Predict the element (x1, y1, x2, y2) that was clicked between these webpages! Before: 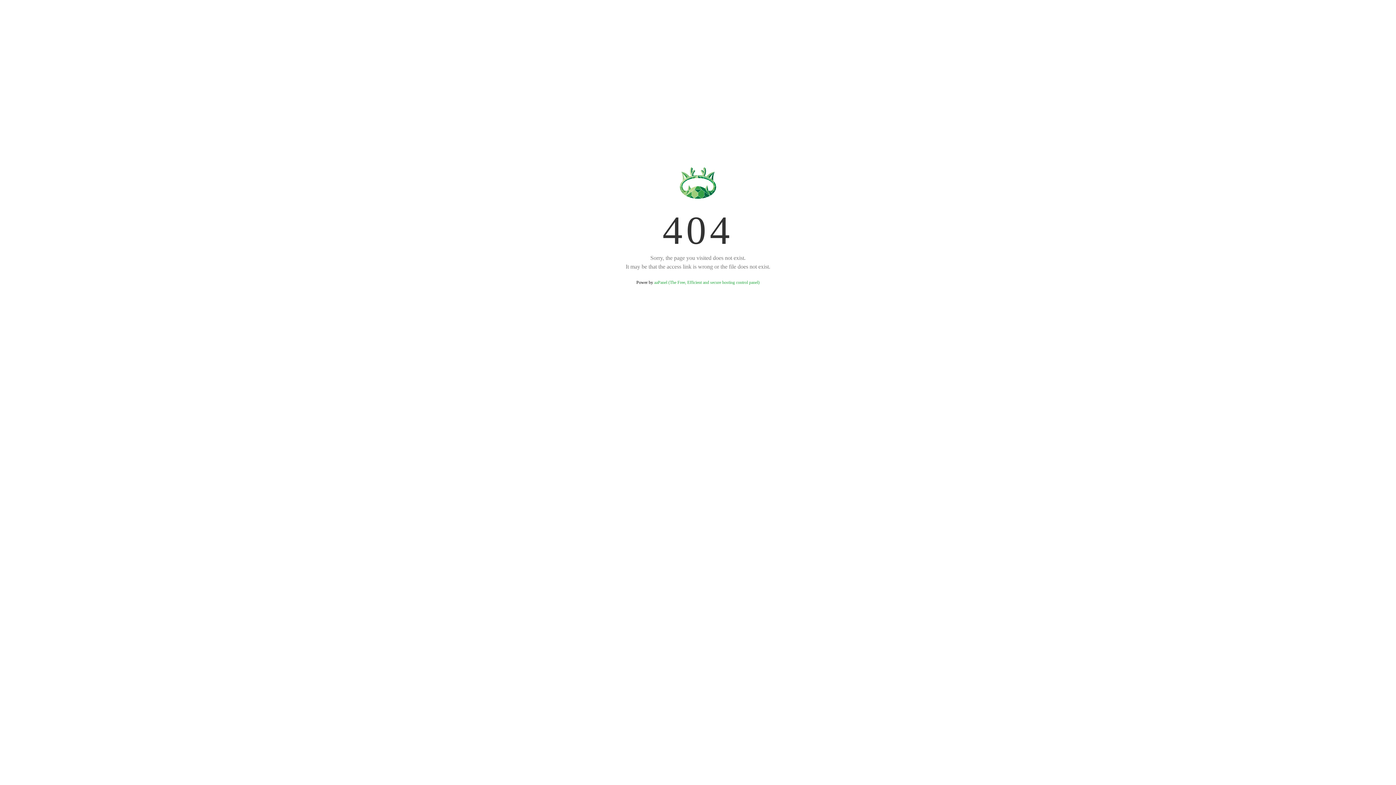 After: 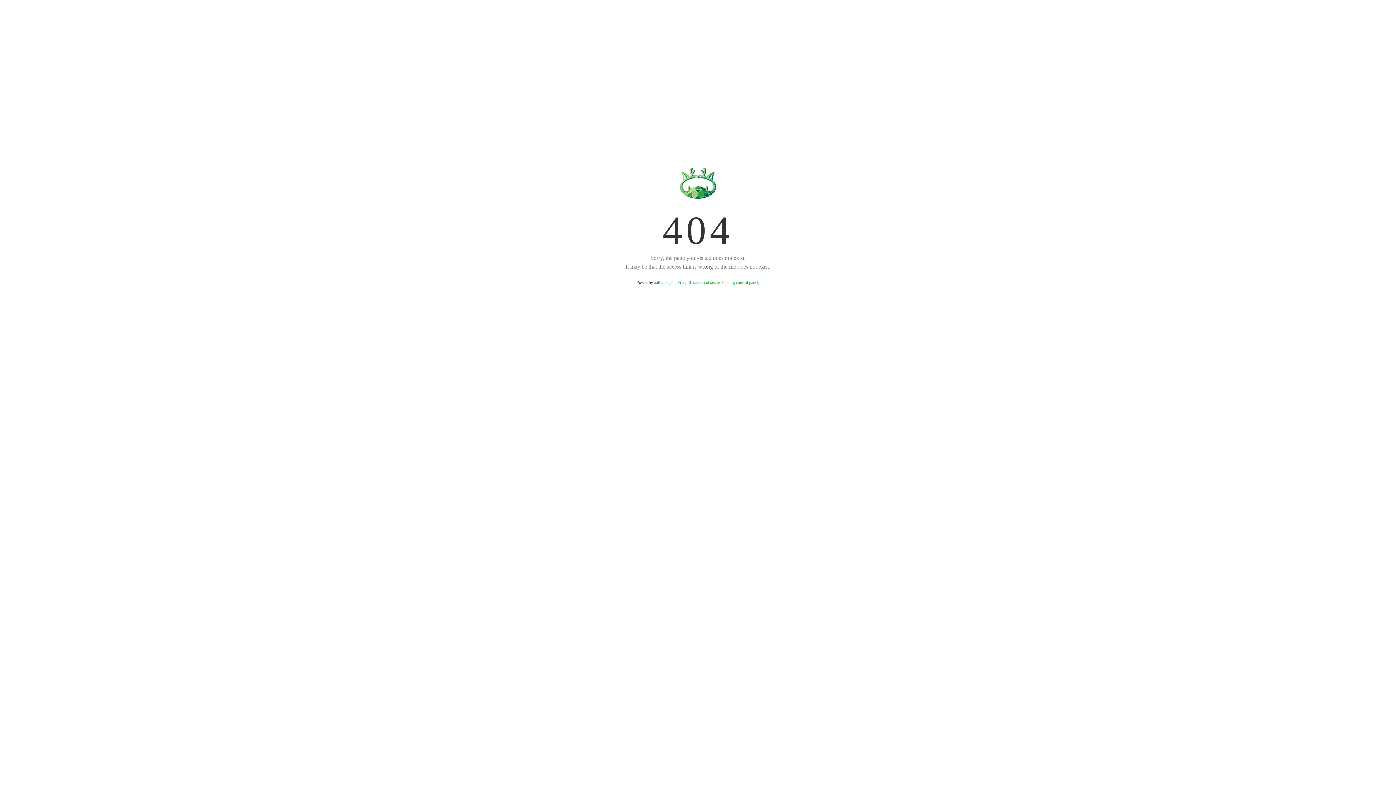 Action: bbox: (654, 280, 759, 285) label: aaPanel (The Free, Efficient and secure hosting control panel)